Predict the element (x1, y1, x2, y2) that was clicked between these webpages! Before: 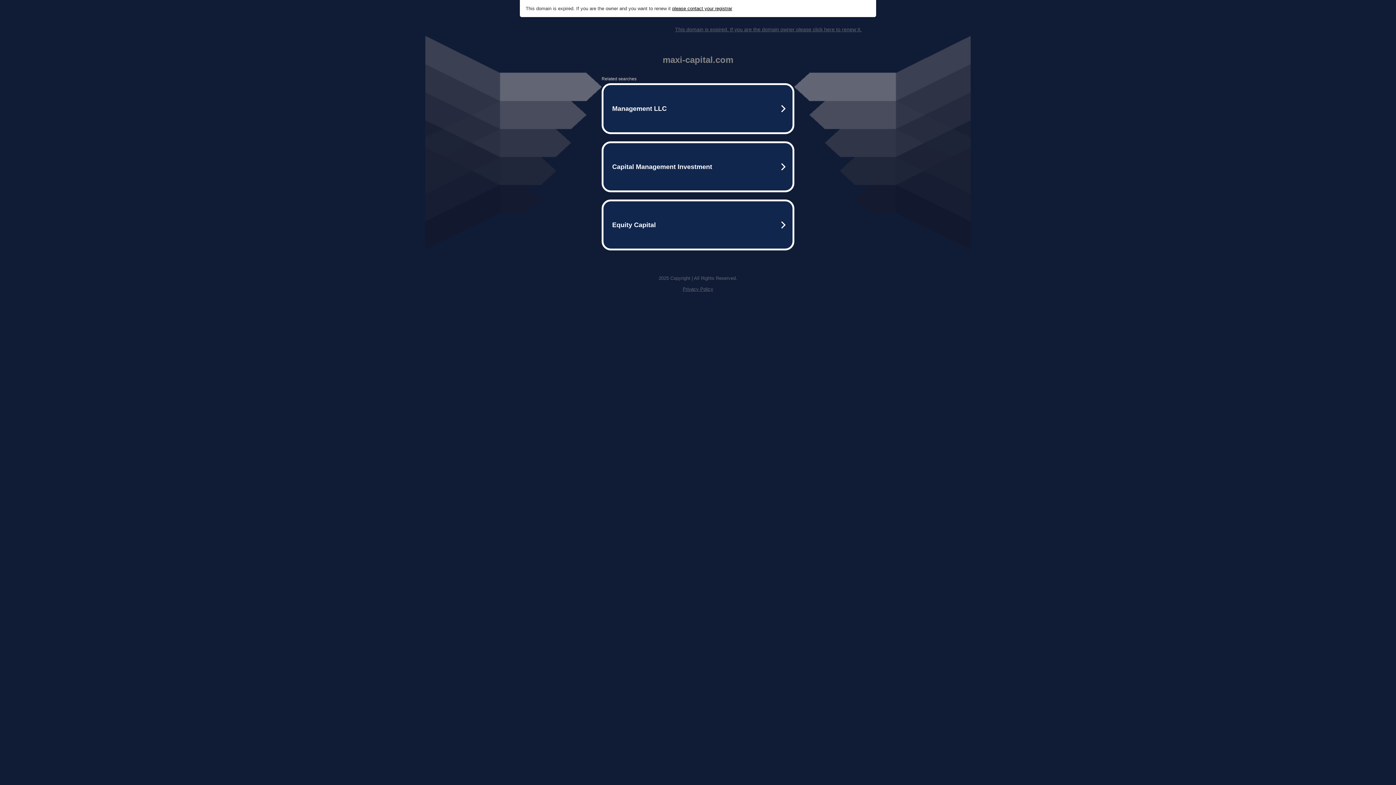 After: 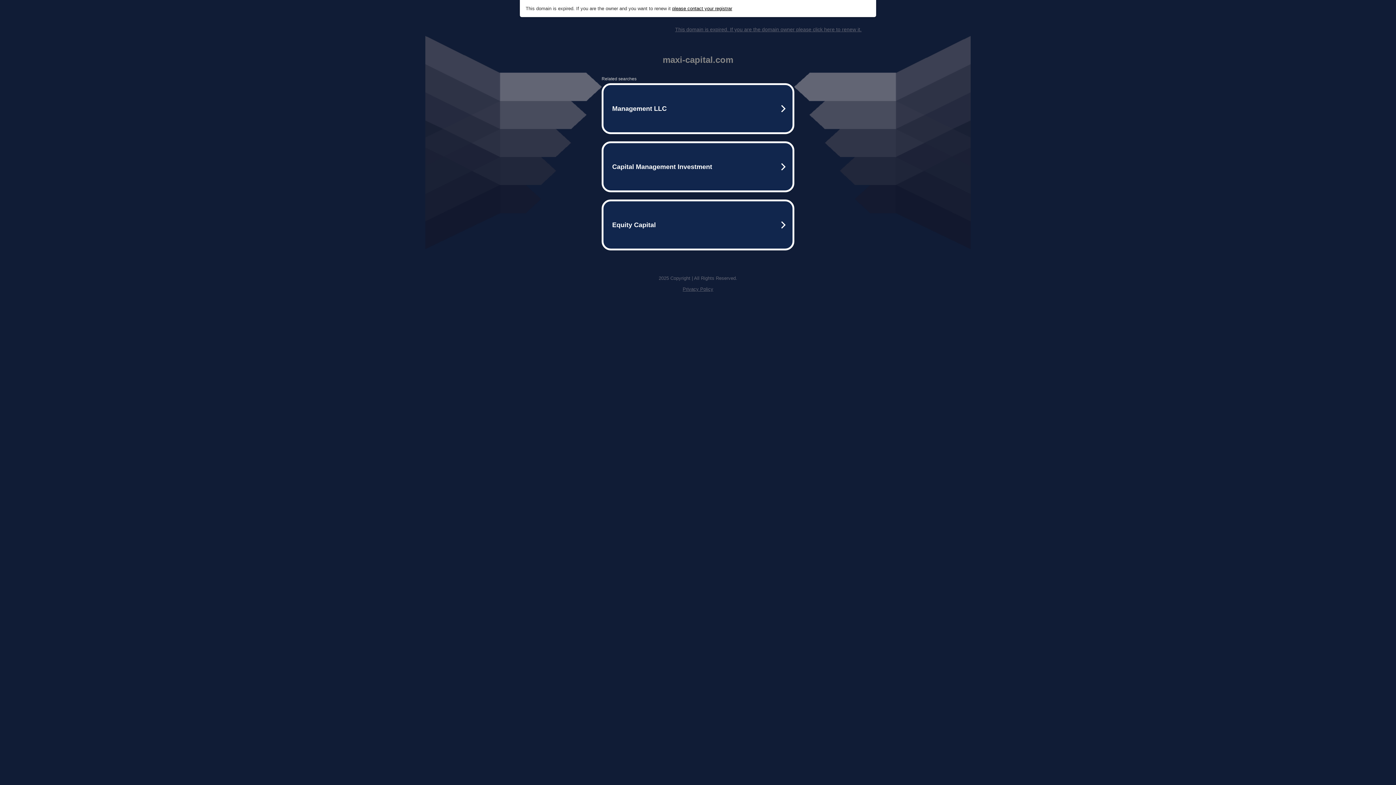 Action: bbox: (675, 26, 861, 32) label: This domain is expired. If you are the domain owner please click here to renew it.